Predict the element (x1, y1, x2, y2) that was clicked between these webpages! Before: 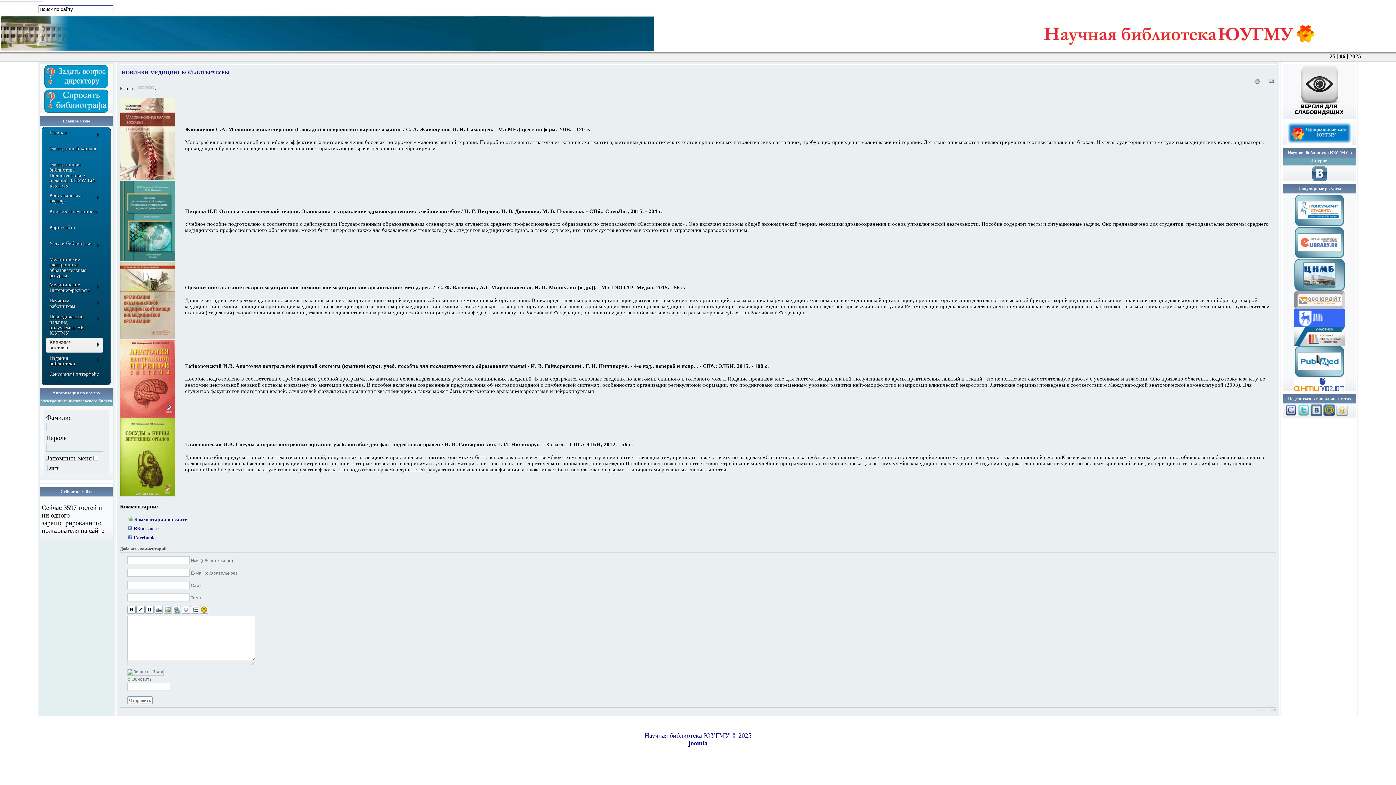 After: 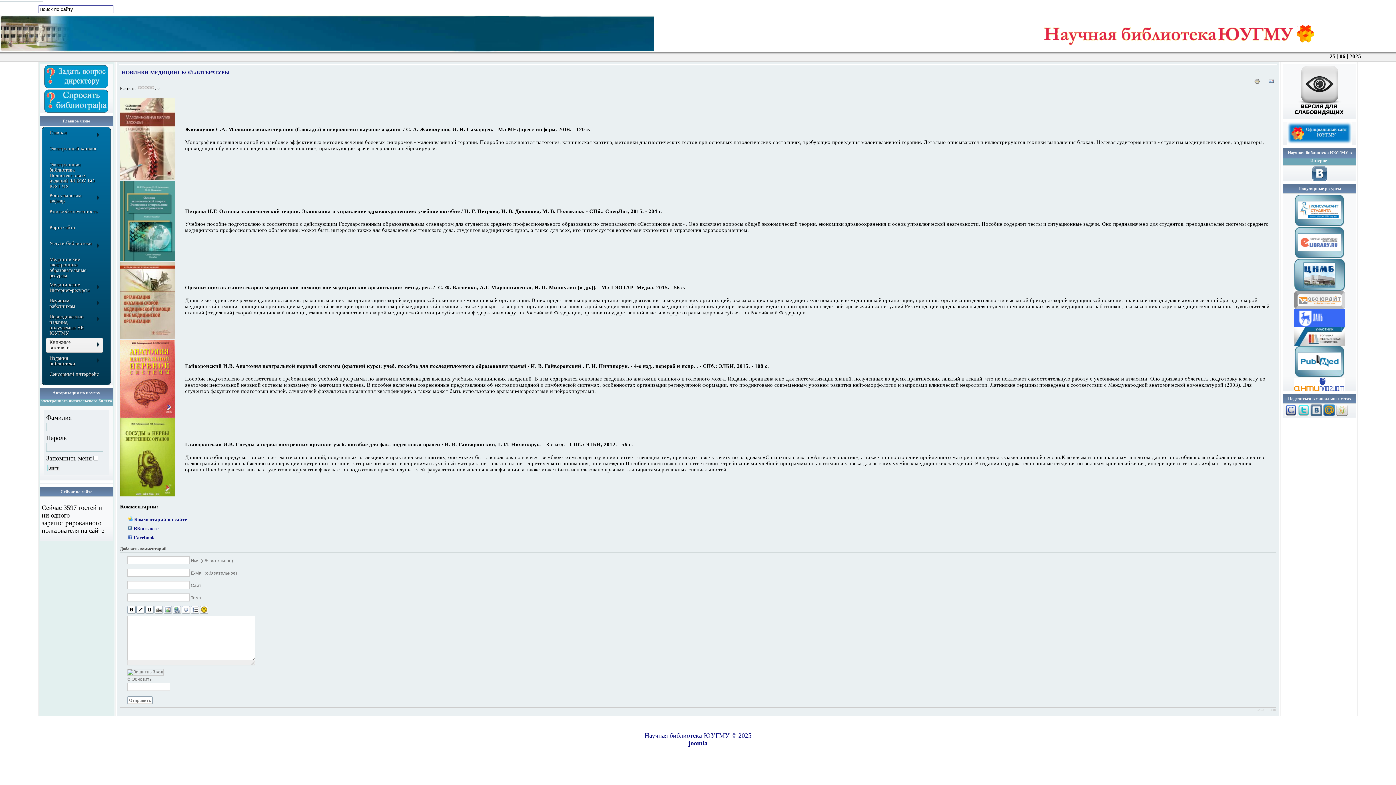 Action: bbox: (145, 606, 153, 614)